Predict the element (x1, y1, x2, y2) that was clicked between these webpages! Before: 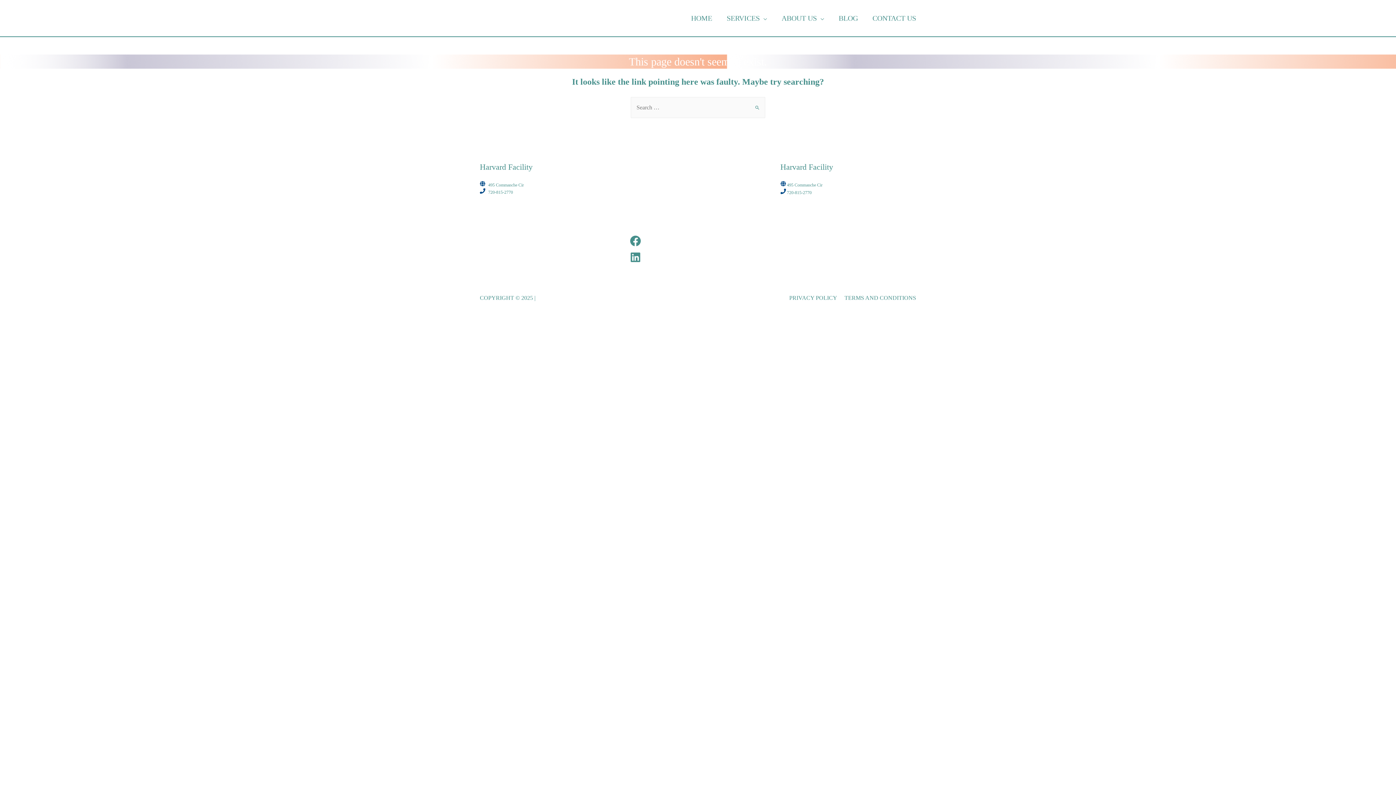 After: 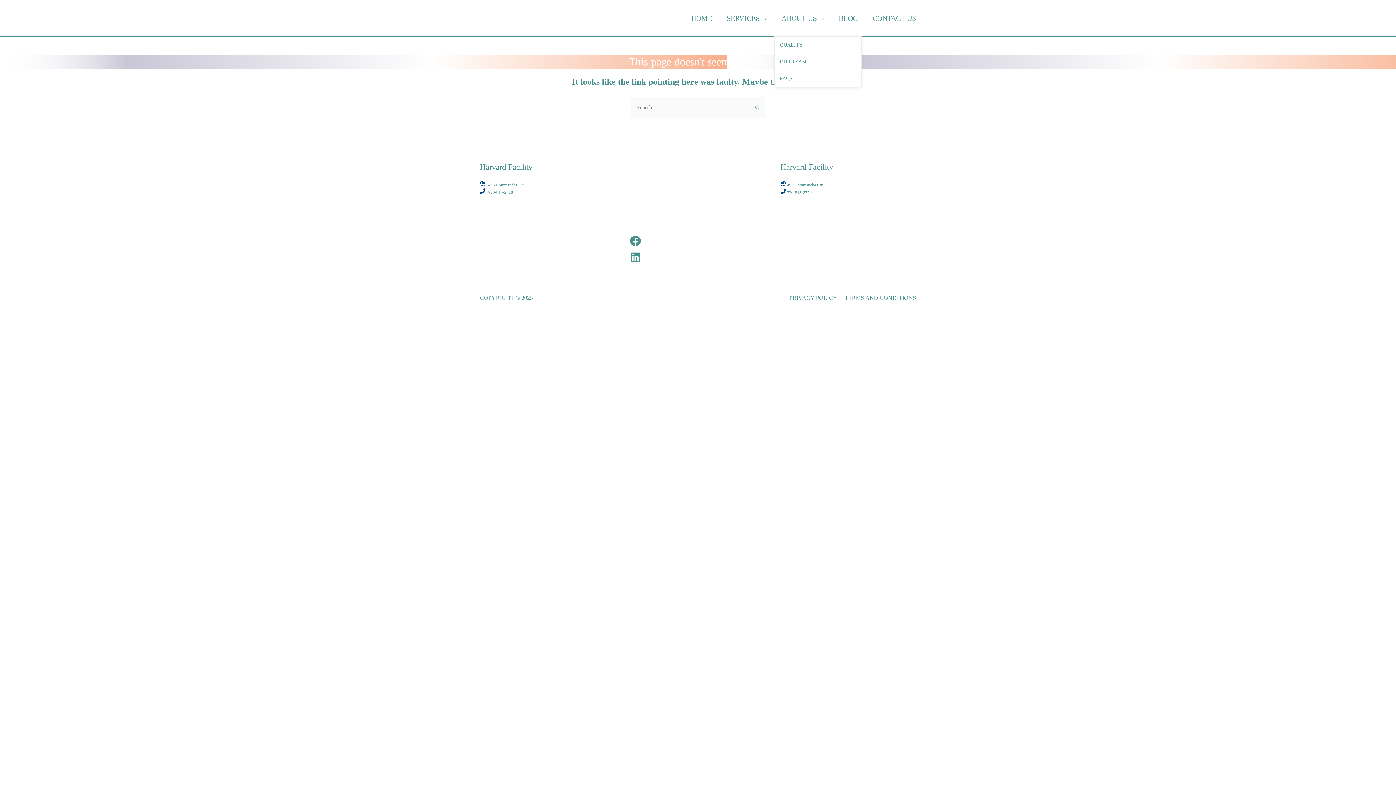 Action: bbox: (774, 0, 831, 36) label: ABOUT US